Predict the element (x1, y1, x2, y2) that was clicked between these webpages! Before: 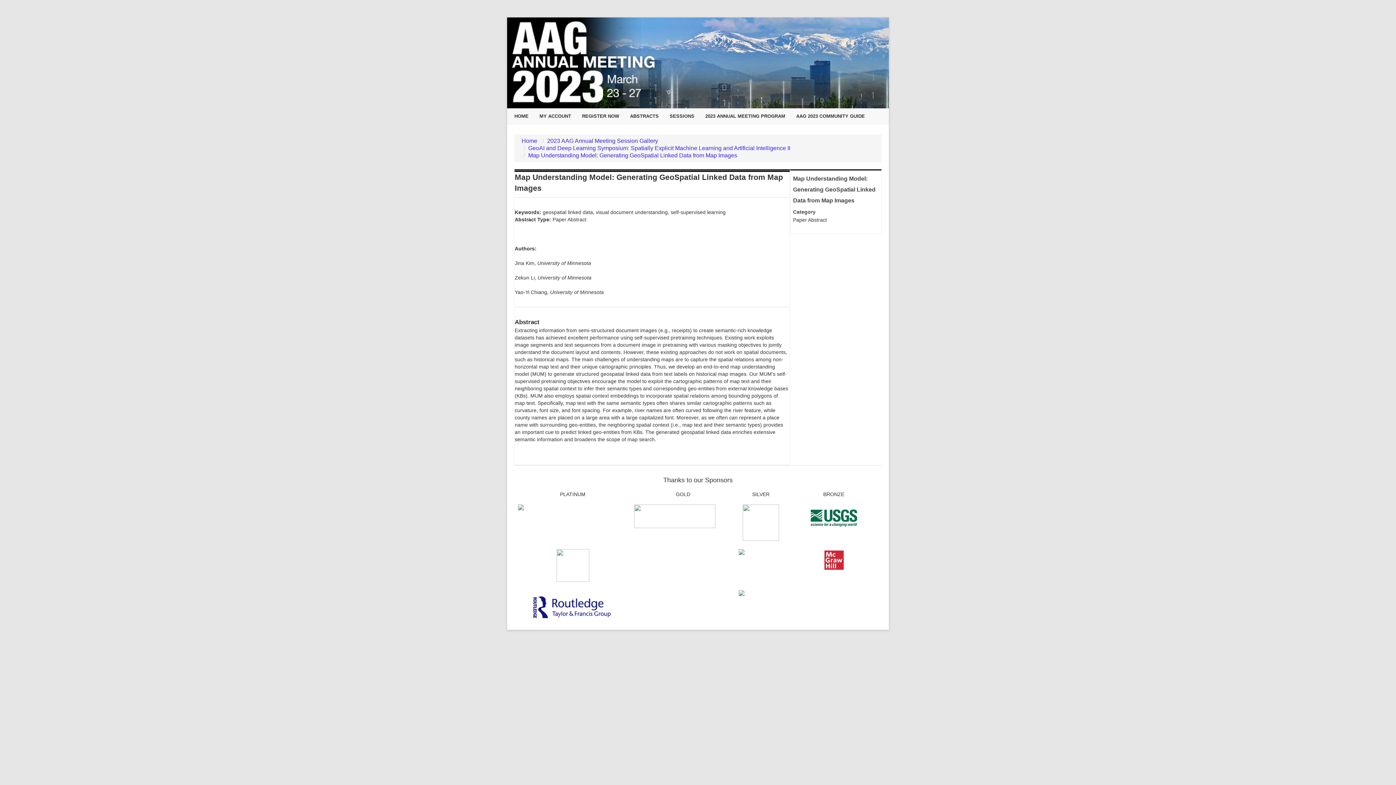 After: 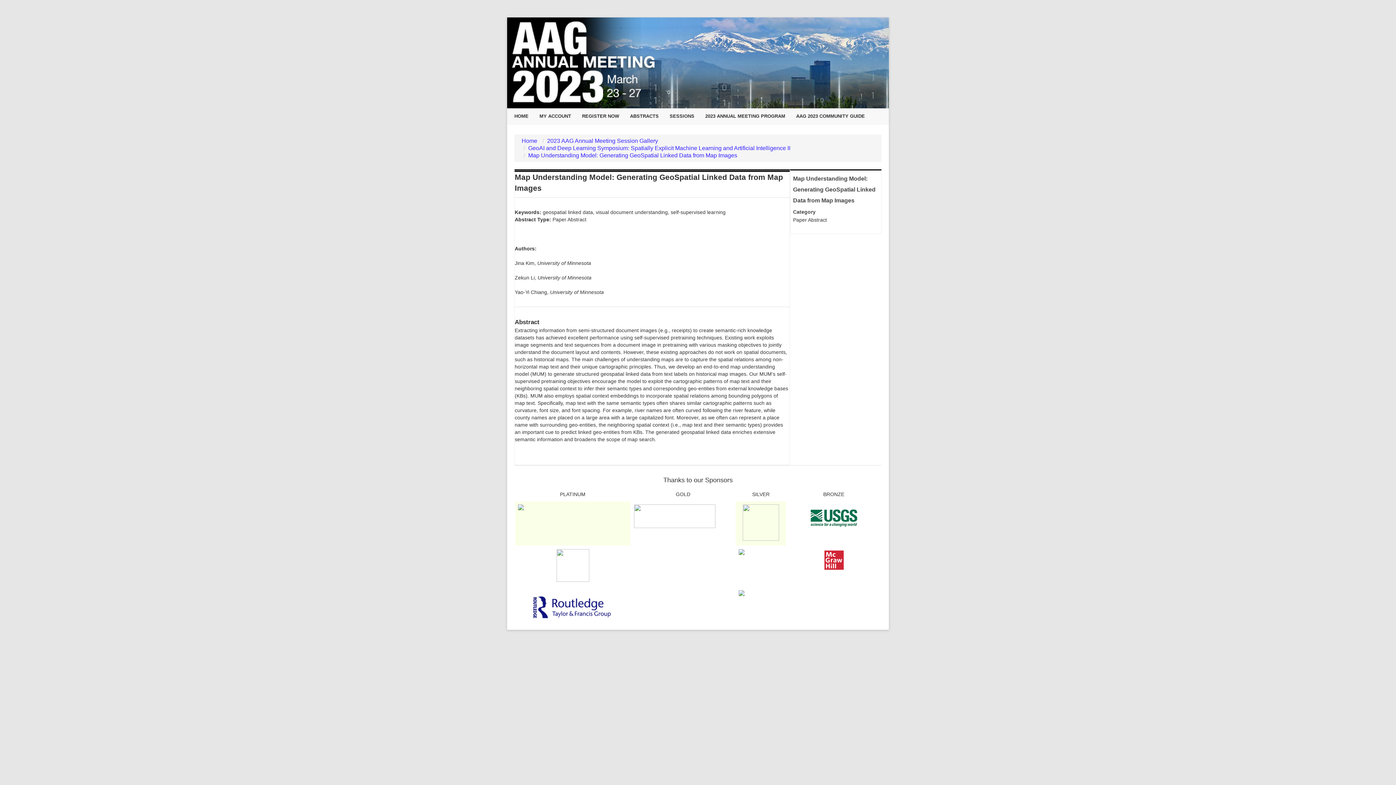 Action: bbox: (634, 523, 715, 529)